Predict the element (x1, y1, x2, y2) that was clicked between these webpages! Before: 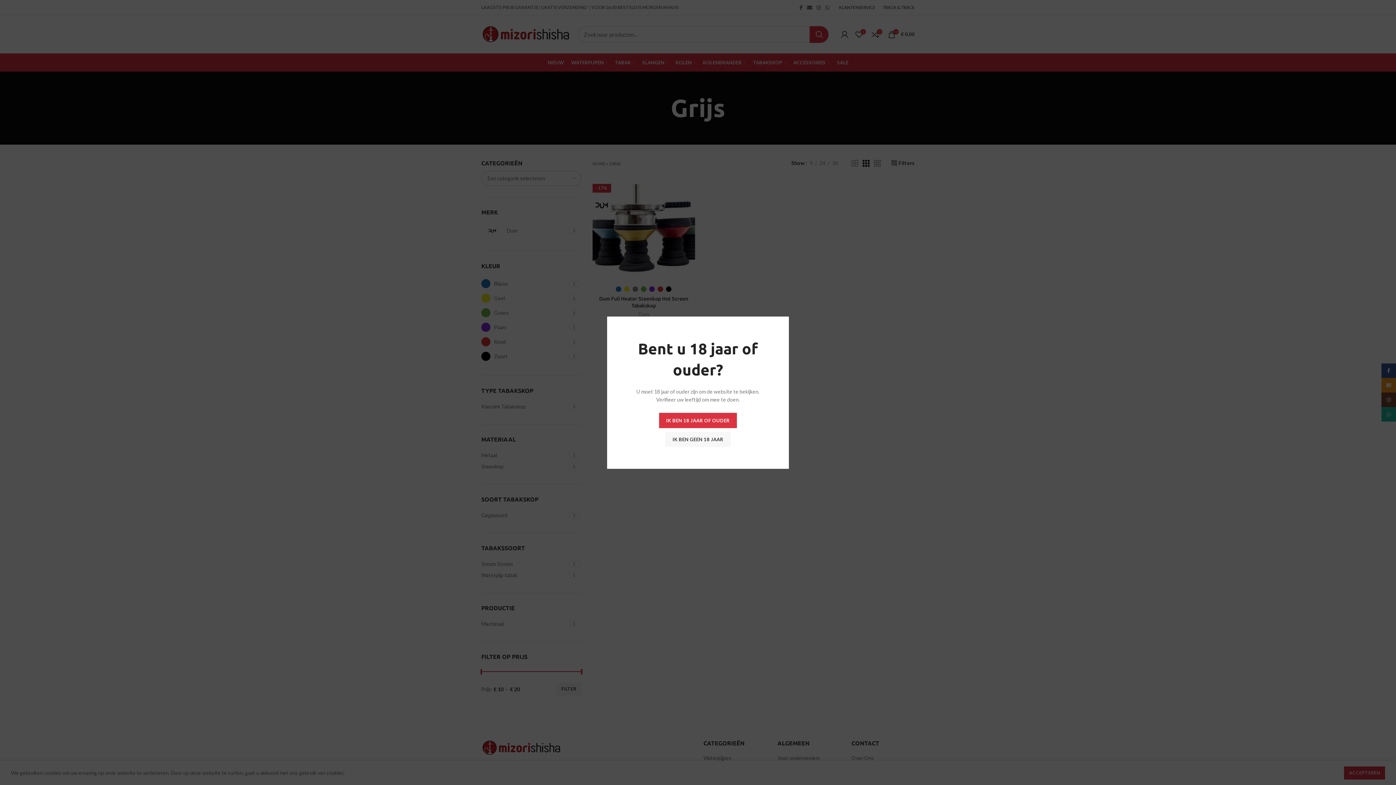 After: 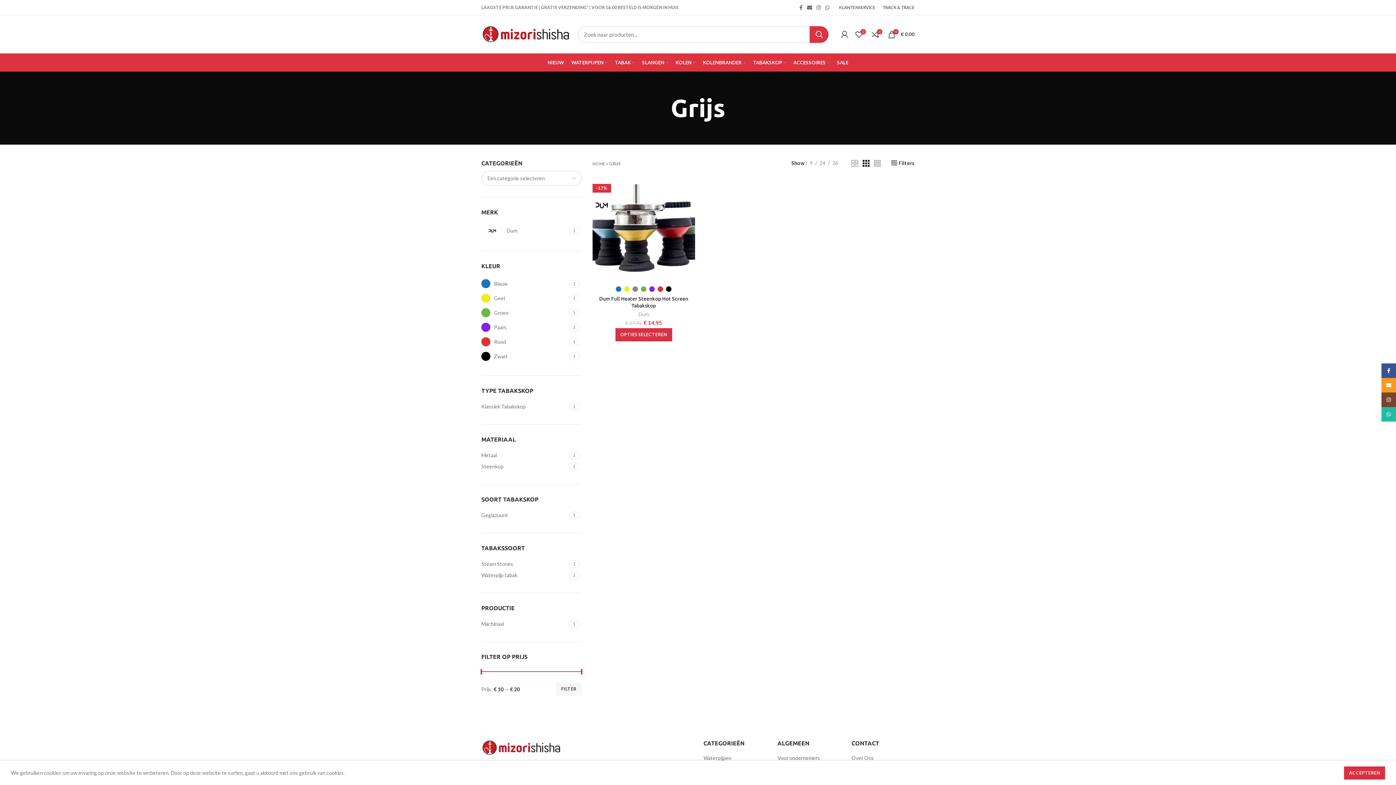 Action: label: IK BEN 18 JAAR OF OUDER bbox: (659, 412, 737, 428)